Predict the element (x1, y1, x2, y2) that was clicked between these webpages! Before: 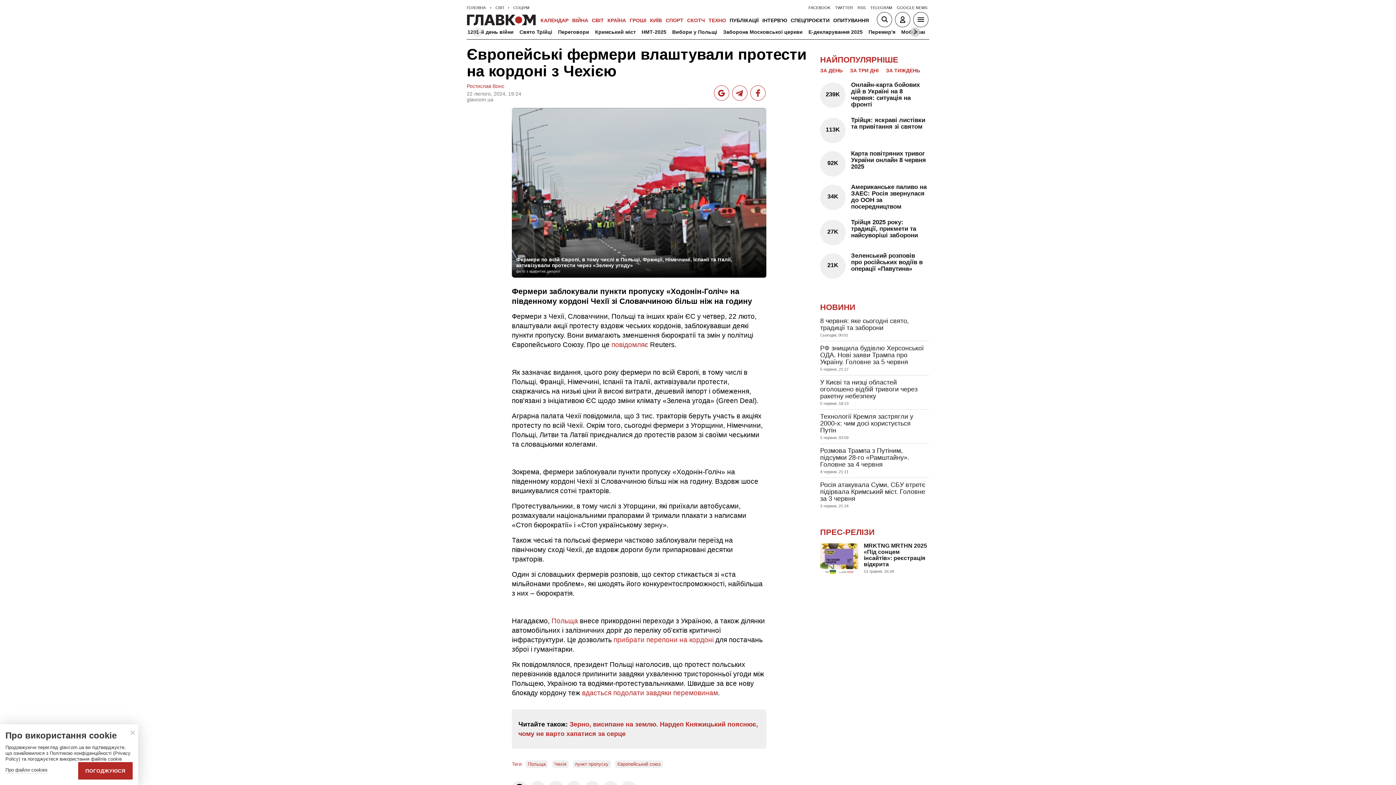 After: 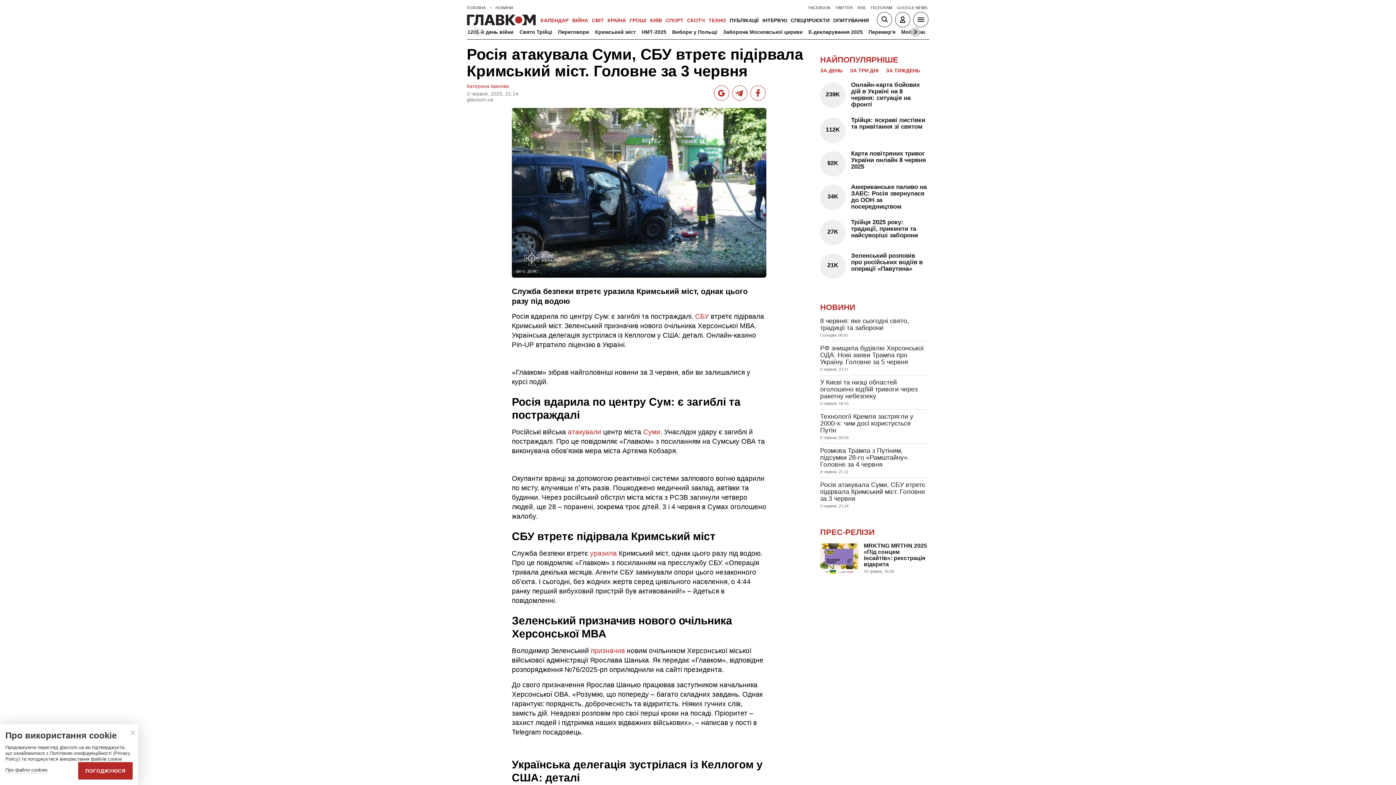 Action: label: Росія атакувала Суми, СБУ втретє підірвала Кримський міст. Головне за 3 червня bbox: (820, 481, 925, 502)